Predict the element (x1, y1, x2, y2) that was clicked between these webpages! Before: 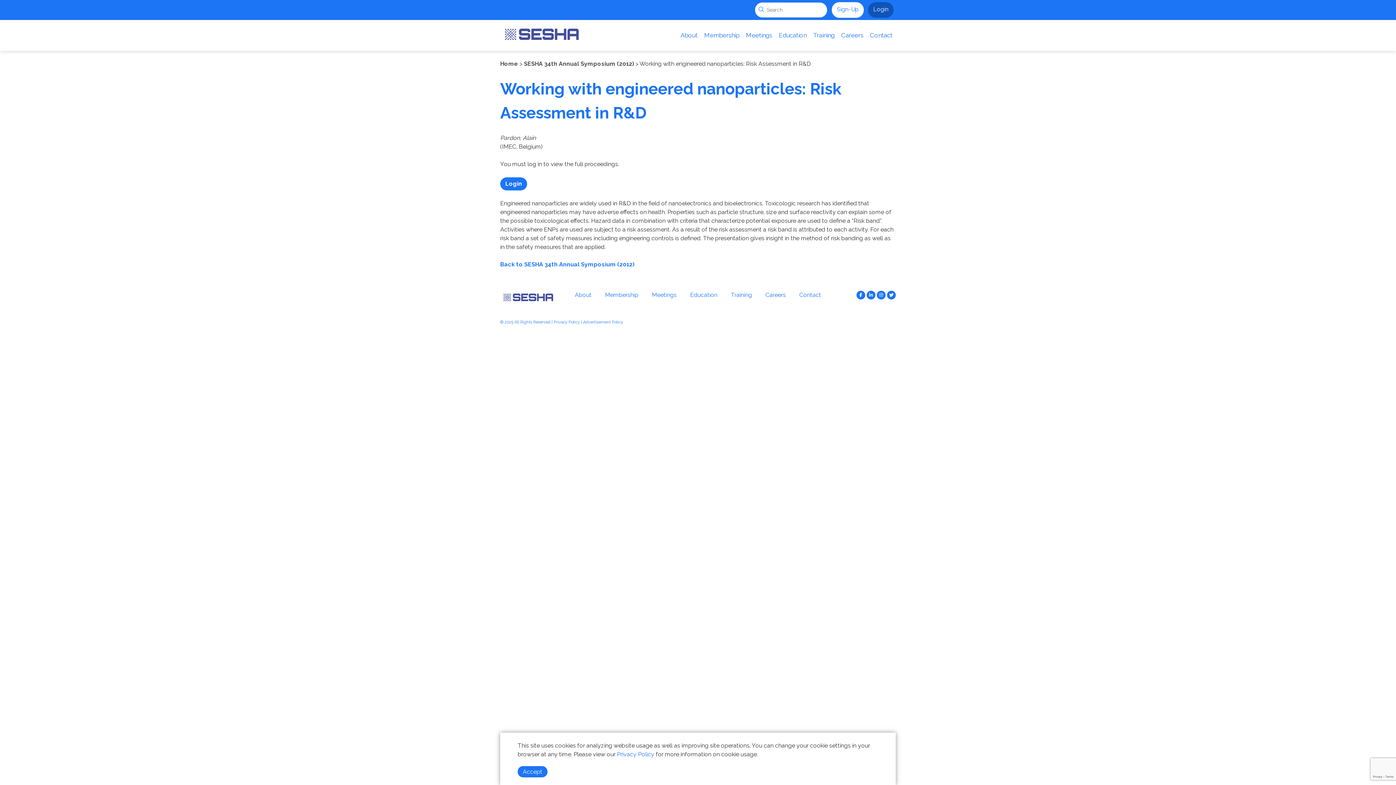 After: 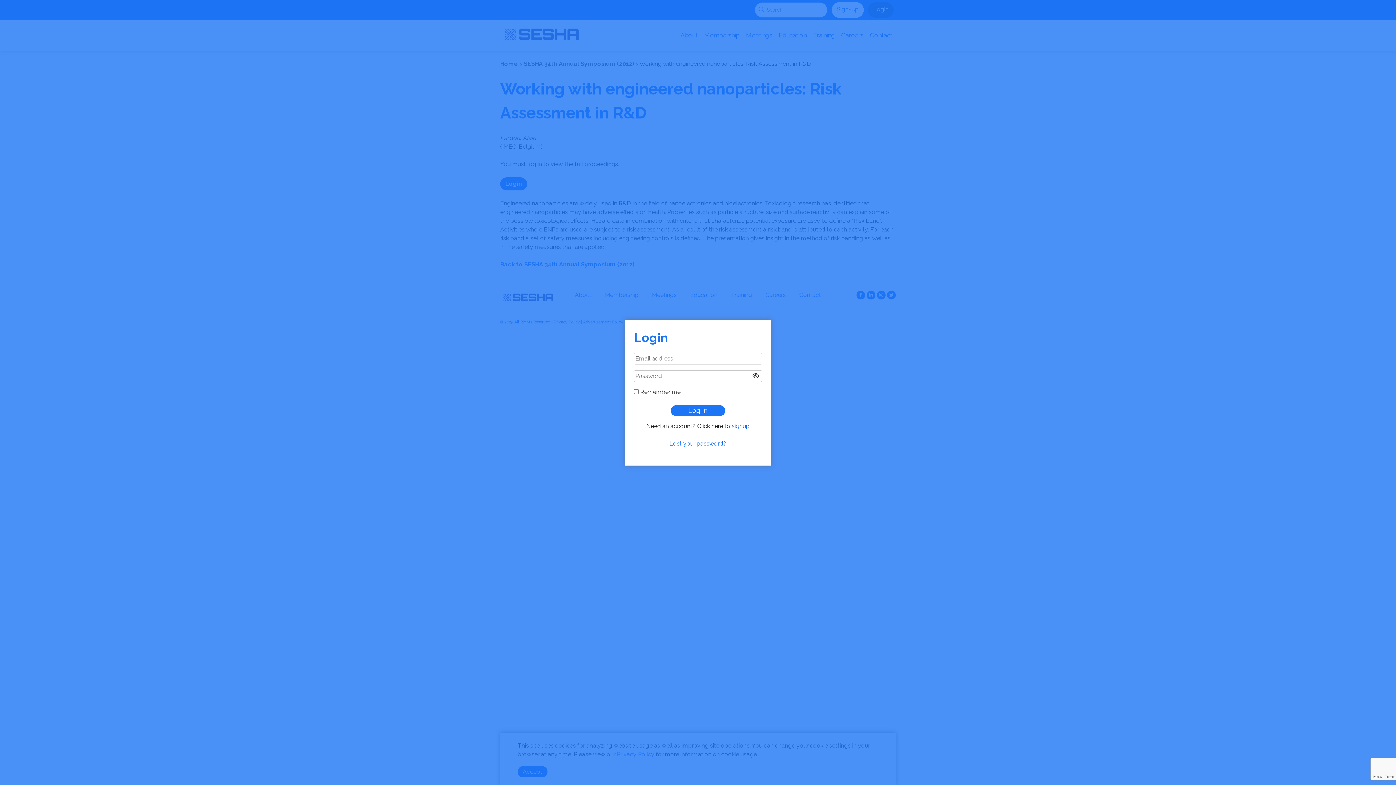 Action: bbox: (500, 177, 527, 190) label: Login